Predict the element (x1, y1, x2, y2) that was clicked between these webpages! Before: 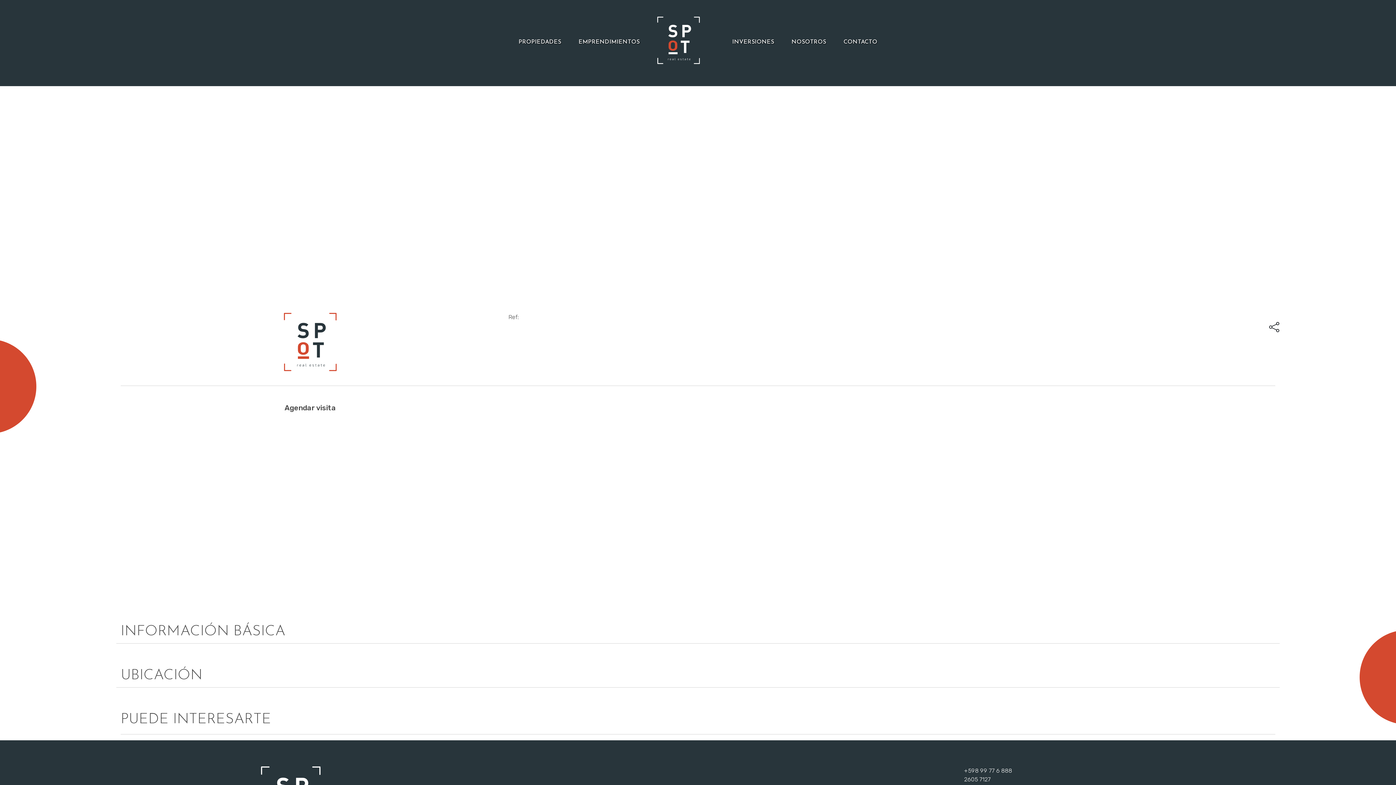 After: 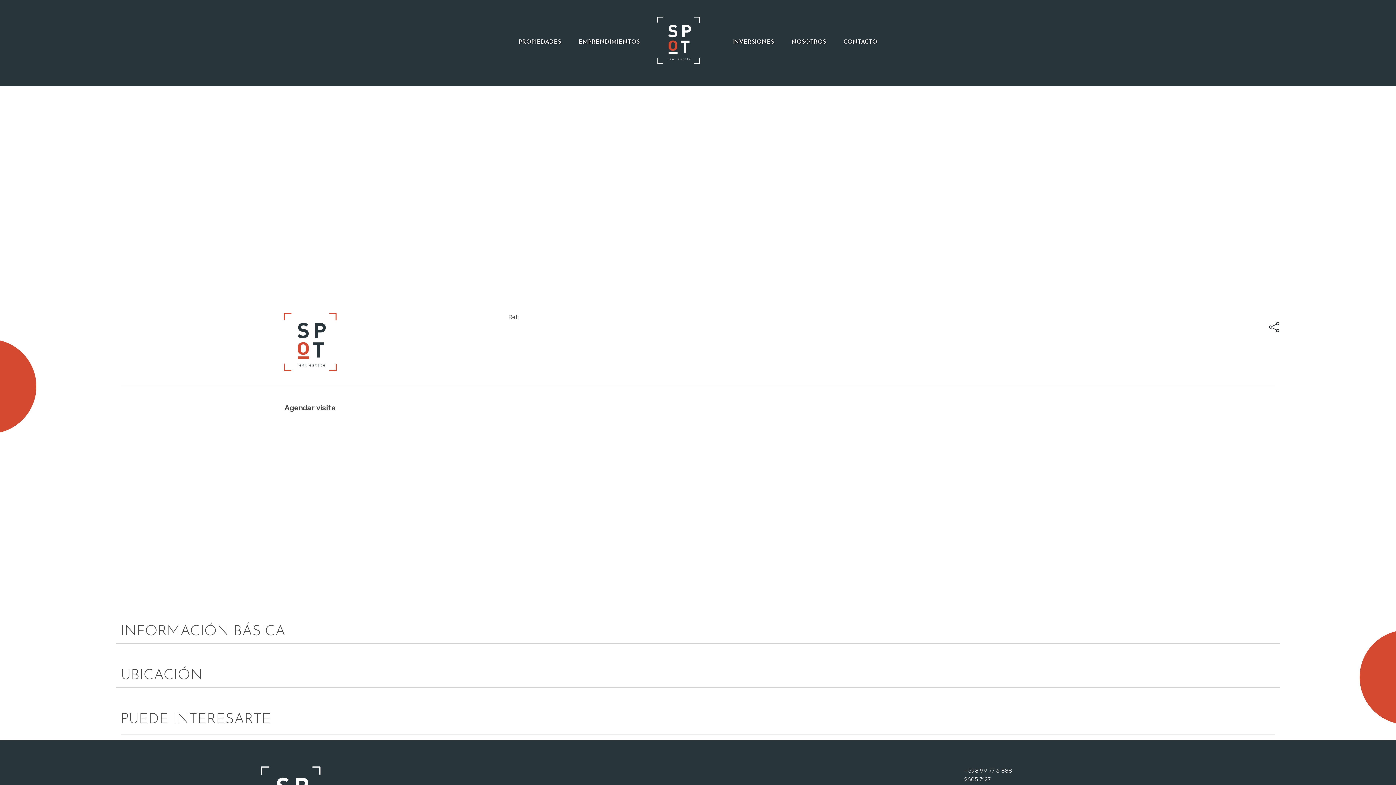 Action: bbox: (964, 767, 1012, 774) label: +598 99 77 6 888
